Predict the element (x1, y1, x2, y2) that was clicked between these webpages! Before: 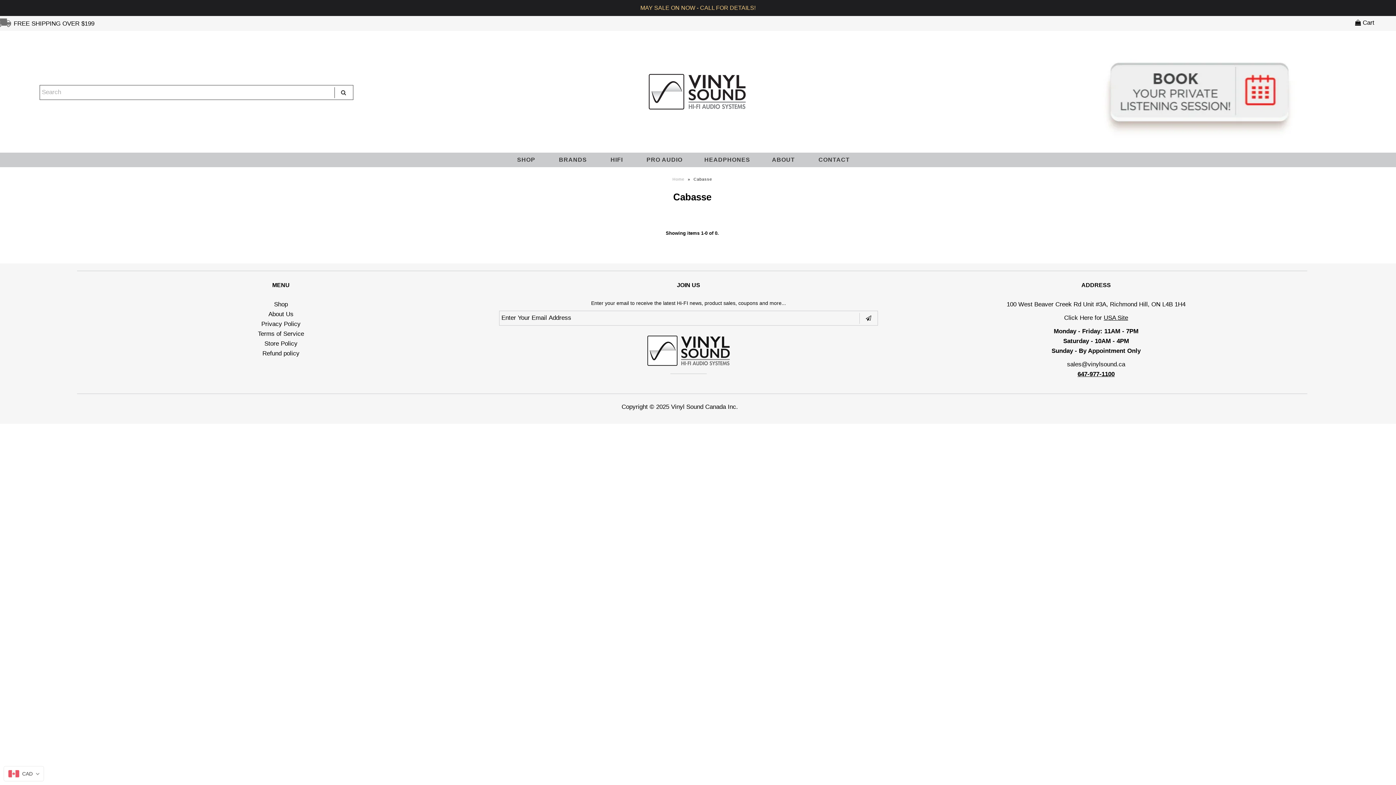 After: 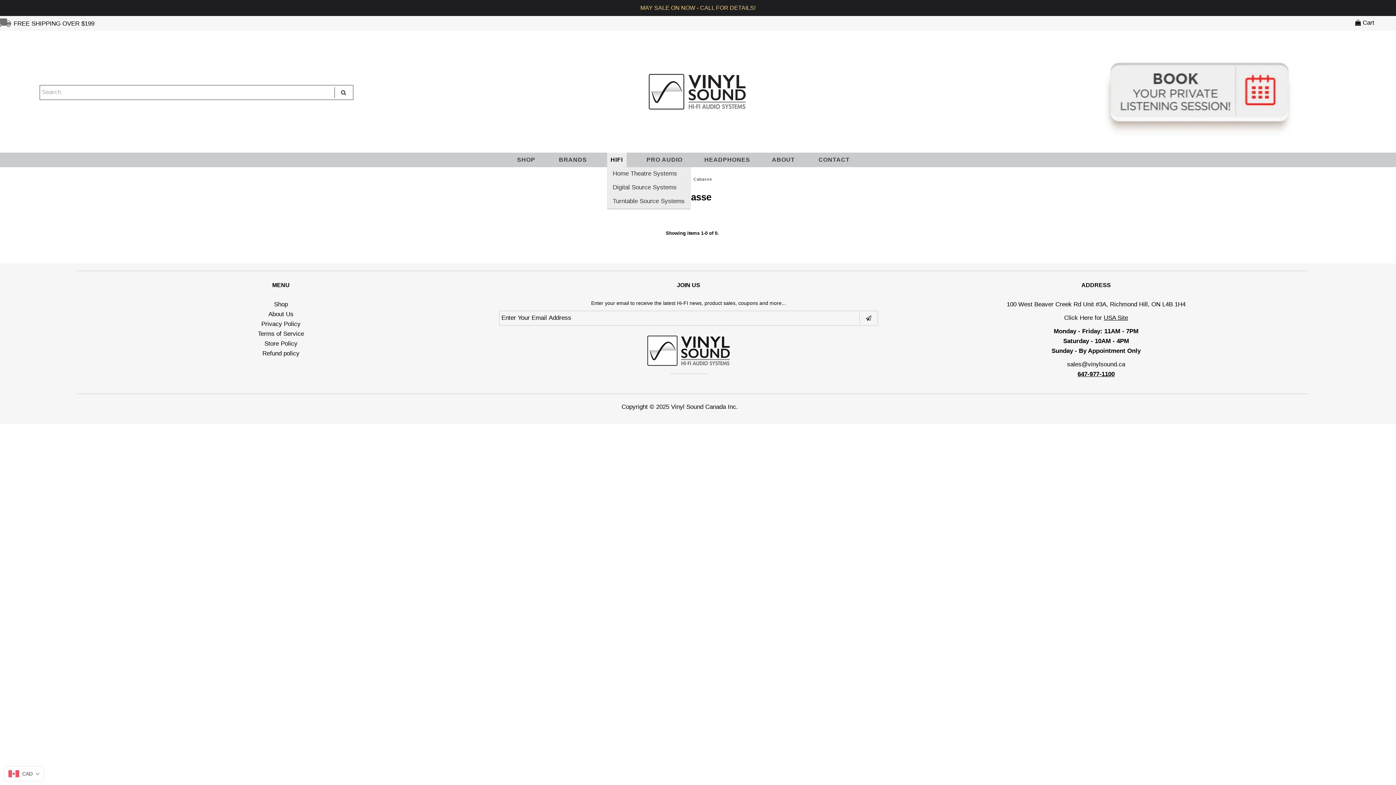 Action: bbox: (607, 152, 626, 167) label: HIFI